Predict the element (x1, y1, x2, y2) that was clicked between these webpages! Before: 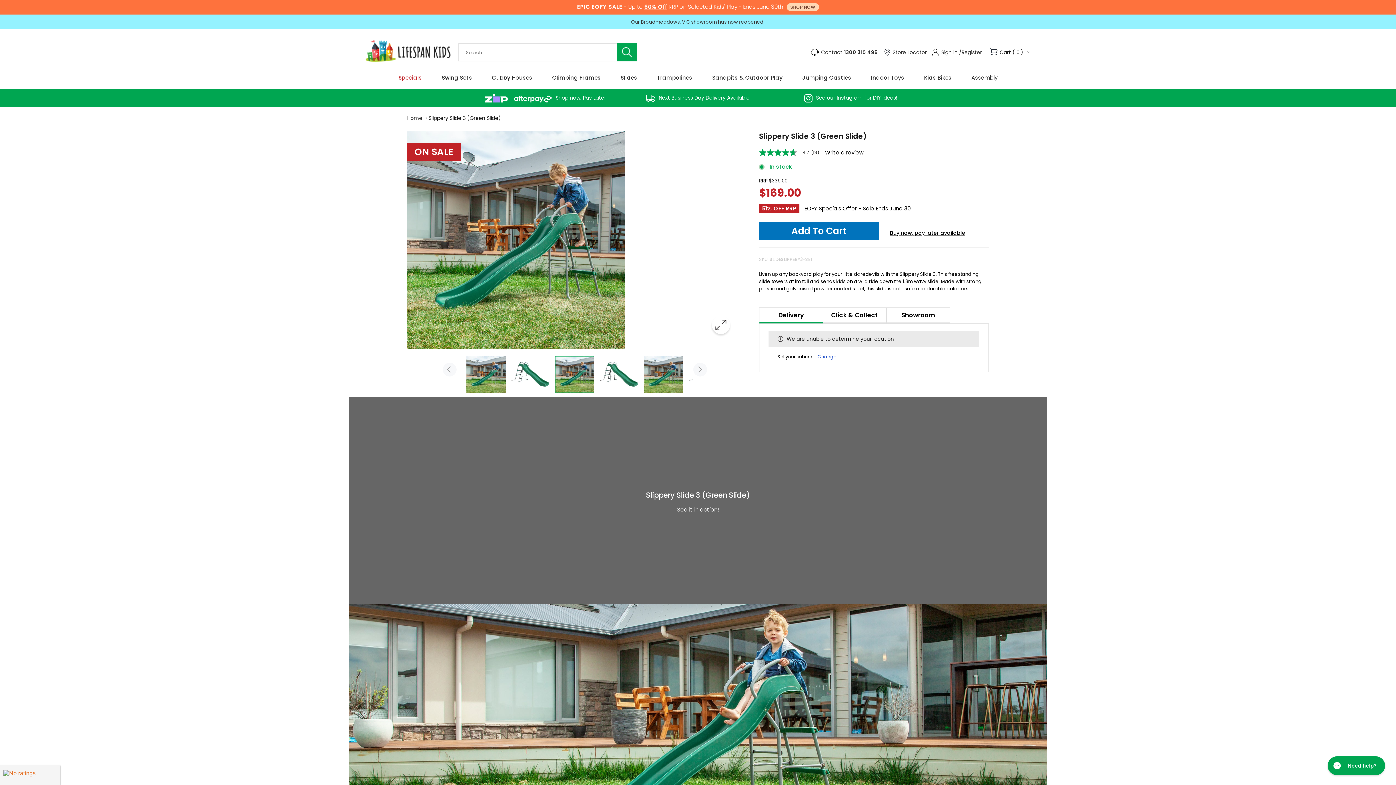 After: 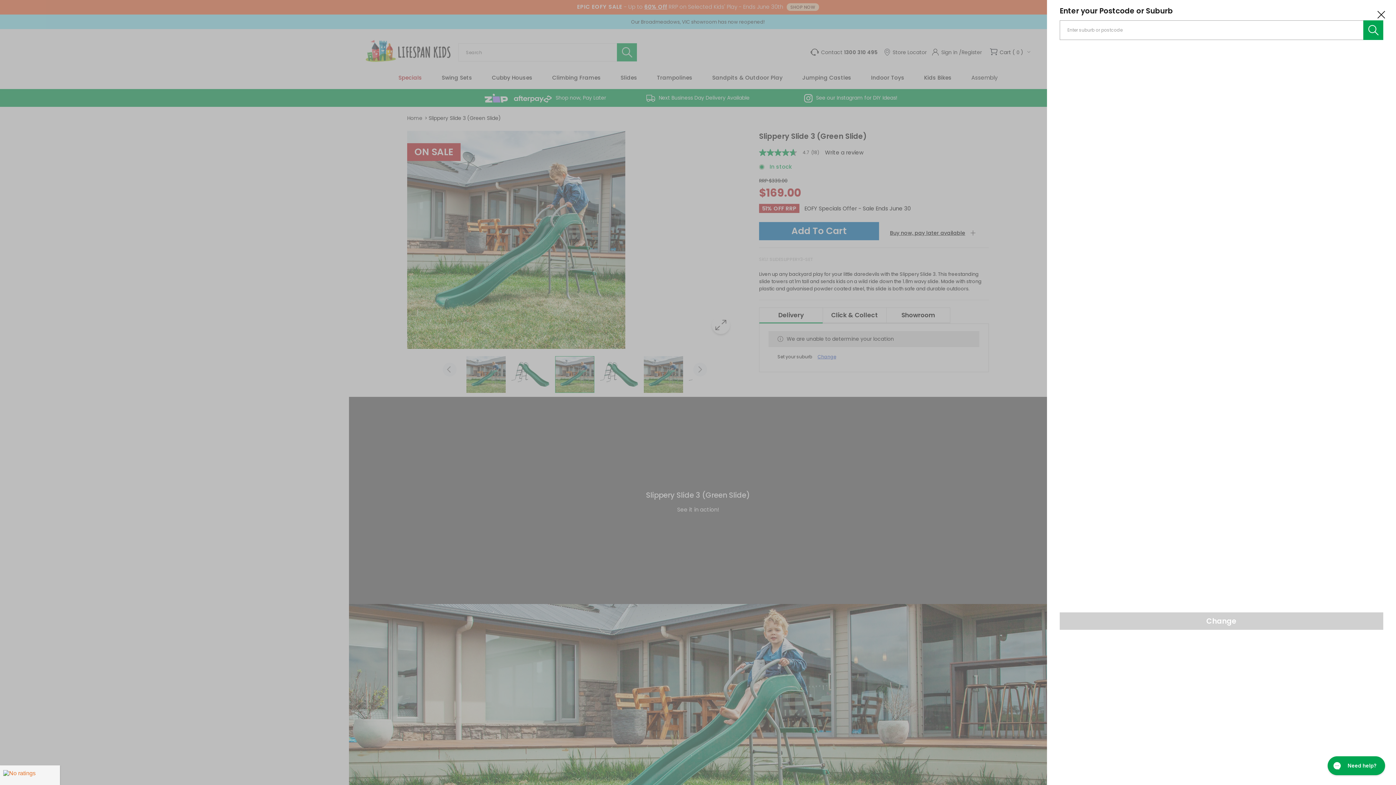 Action: label: Change bbox: (817, 353, 836, 359)